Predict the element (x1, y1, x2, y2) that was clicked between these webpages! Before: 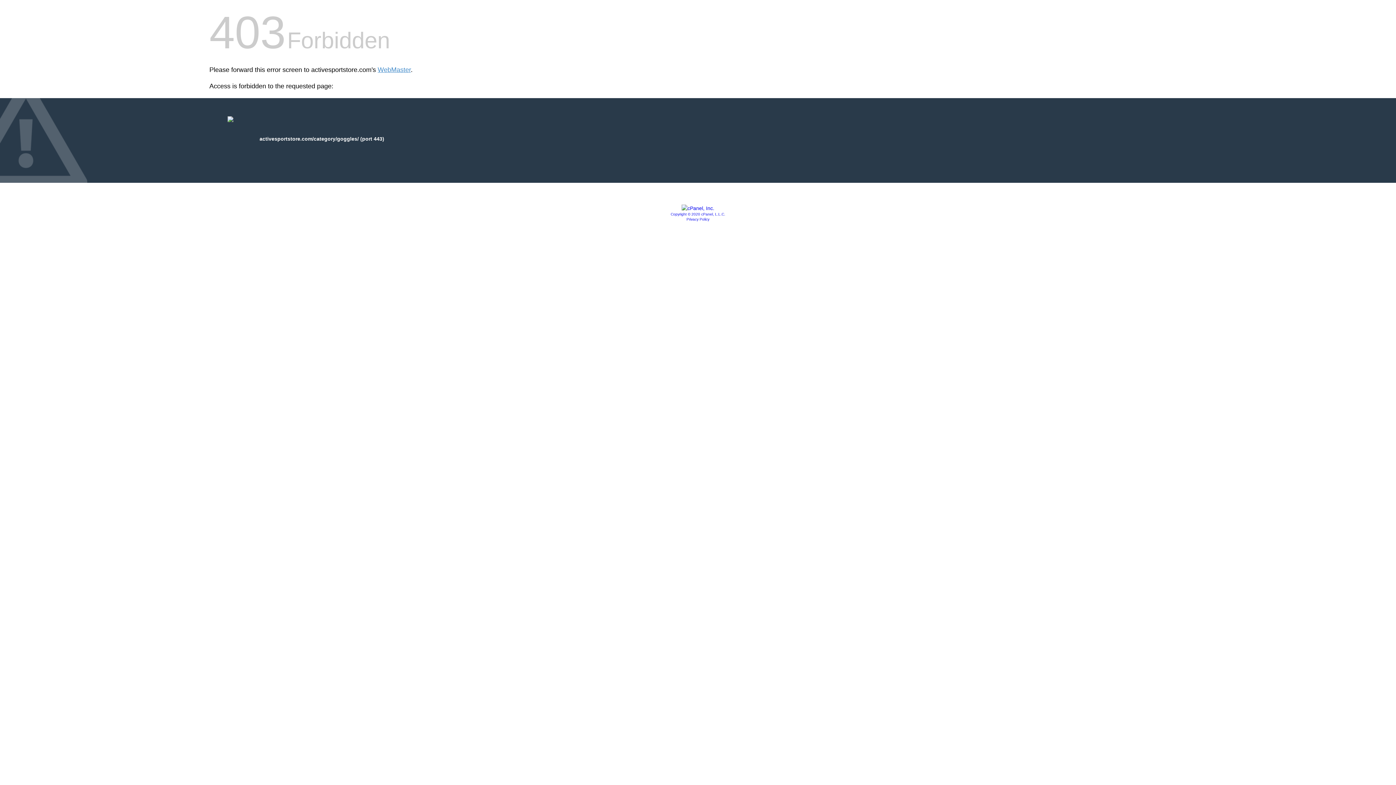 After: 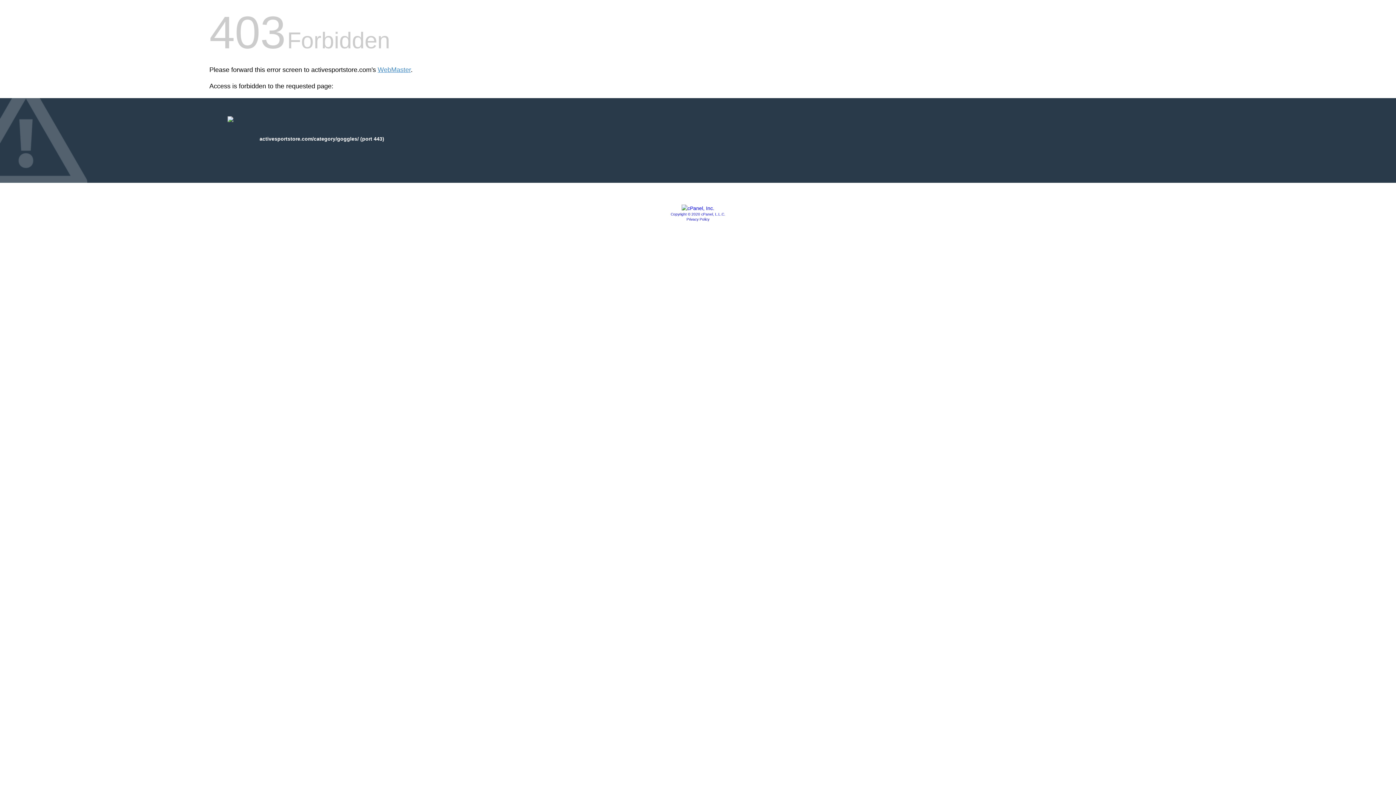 Action: bbox: (681, 205, 714, 211)